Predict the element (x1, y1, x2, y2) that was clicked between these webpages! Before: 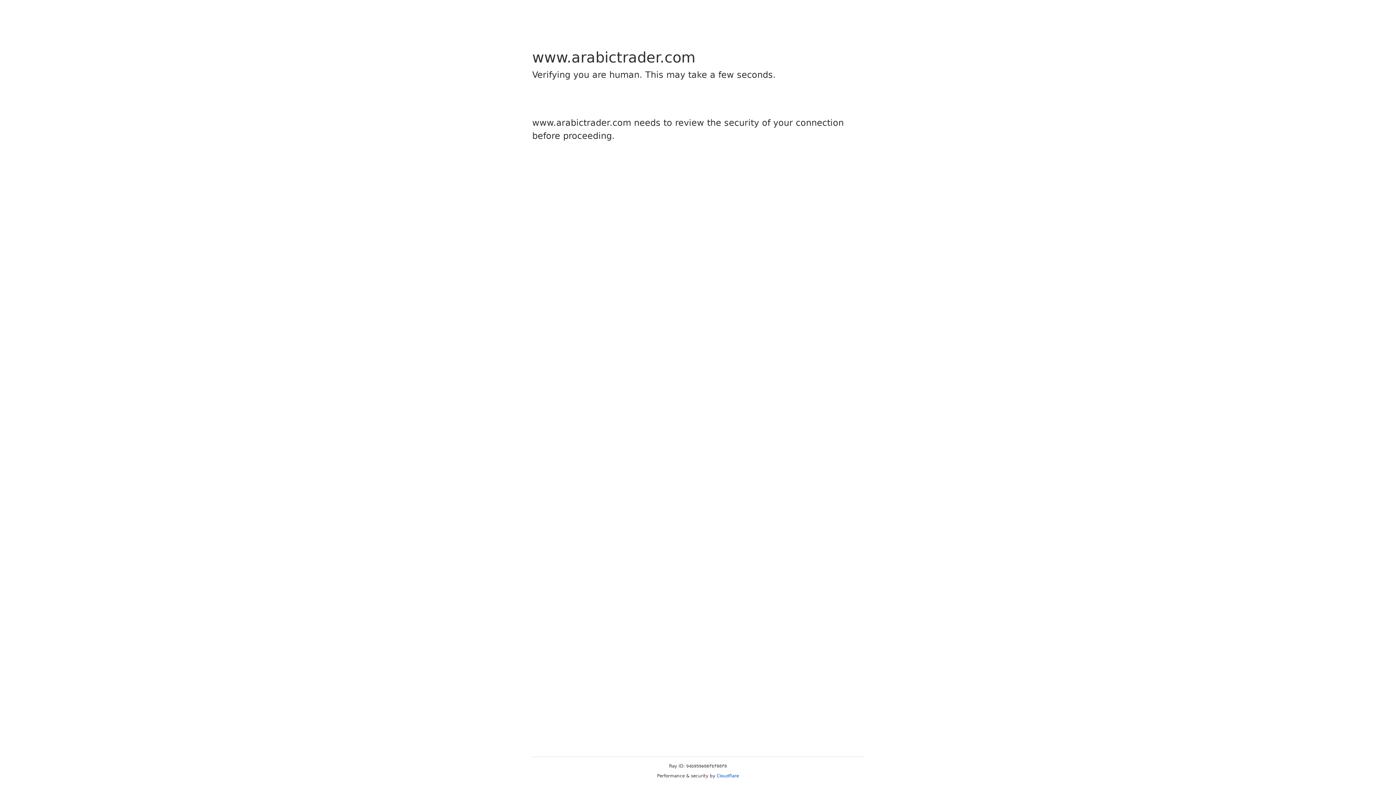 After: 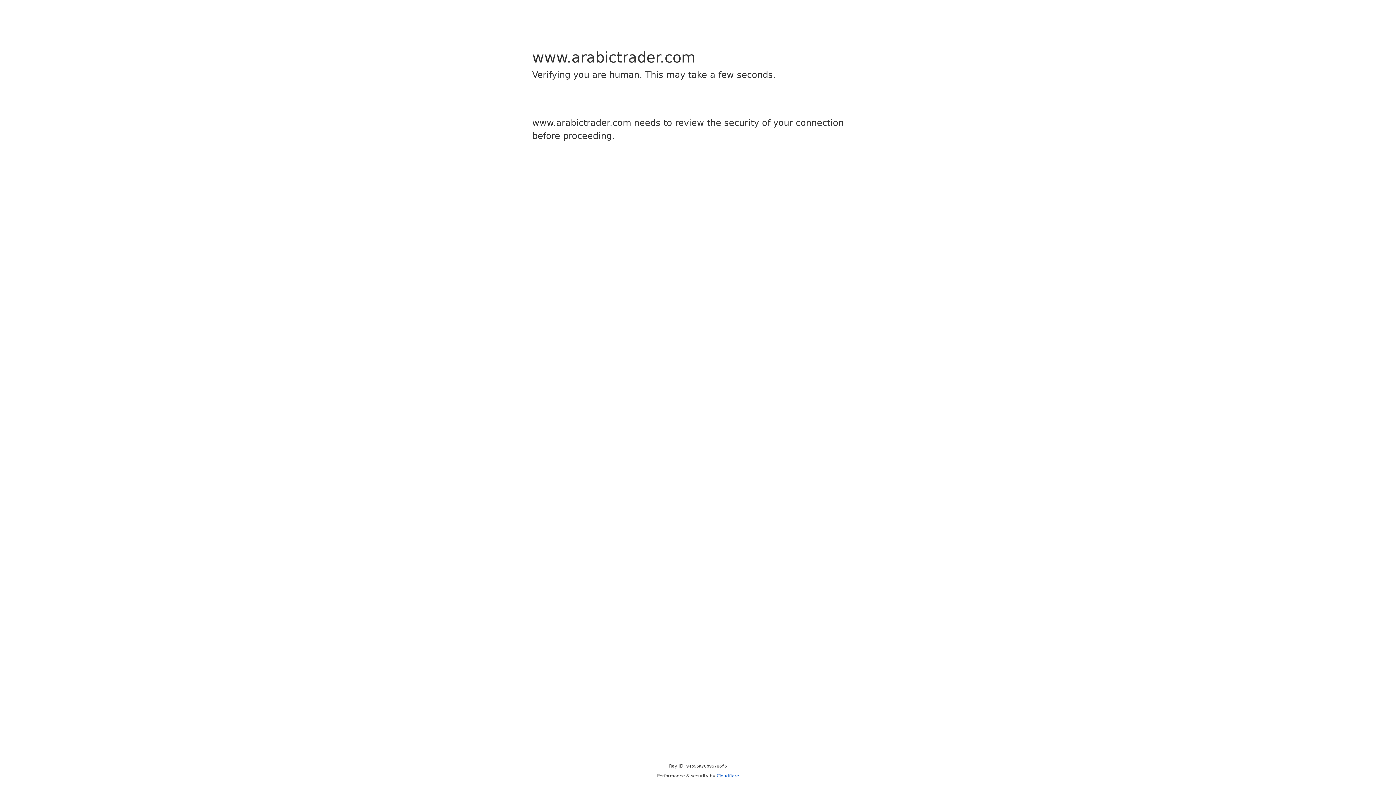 Action: label: Cloudflare bbox: (716, 773, 739, 778)